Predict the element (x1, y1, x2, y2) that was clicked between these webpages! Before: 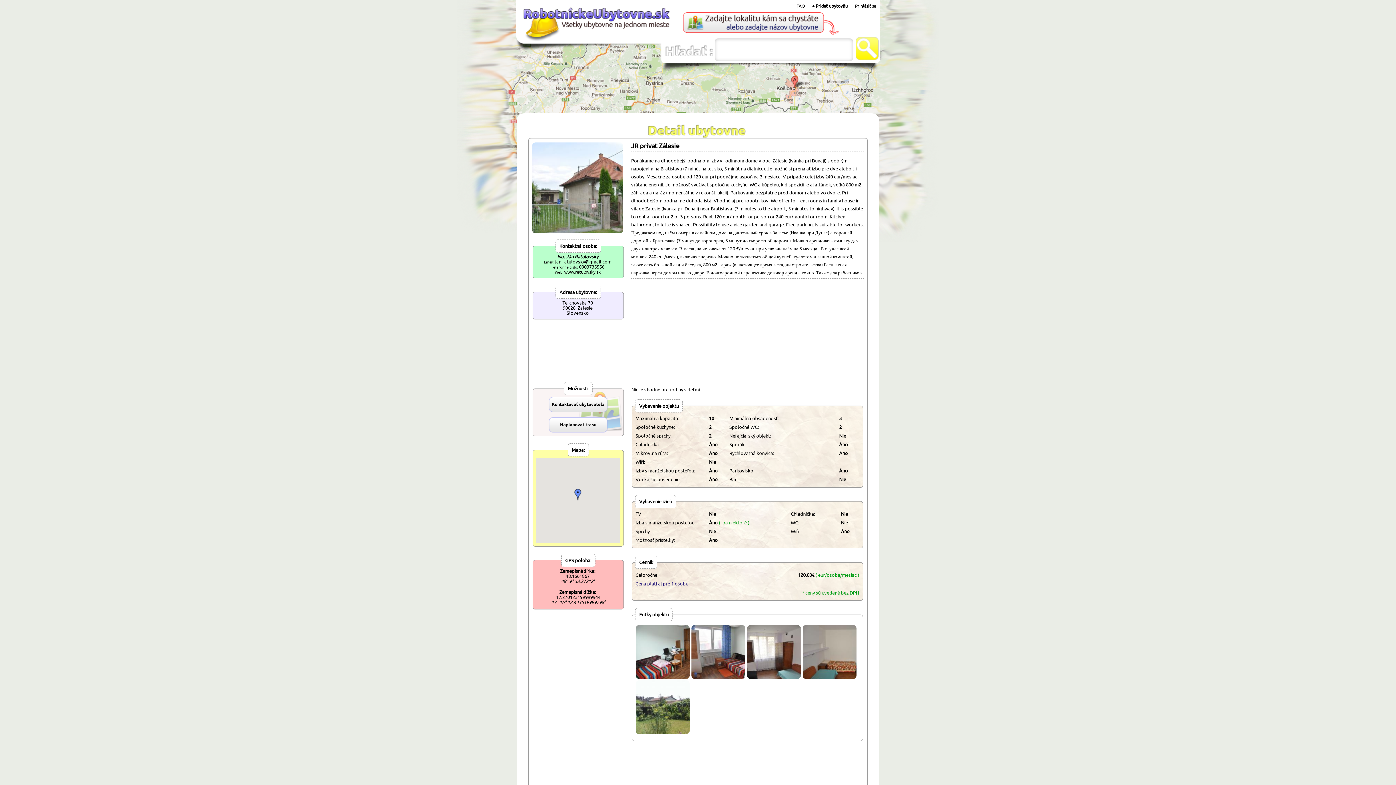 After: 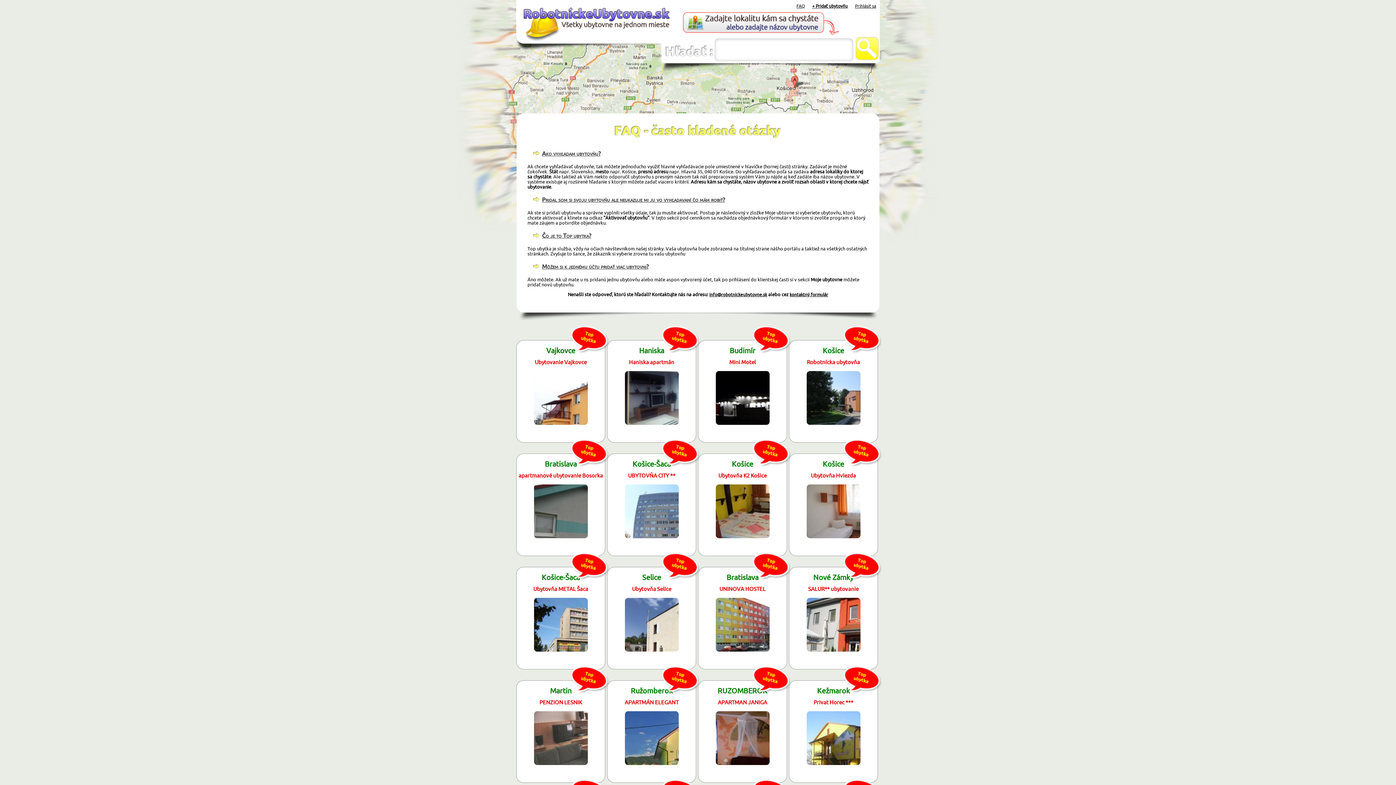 Action: label: FAQ bbox: (796, 3, 805, 8)